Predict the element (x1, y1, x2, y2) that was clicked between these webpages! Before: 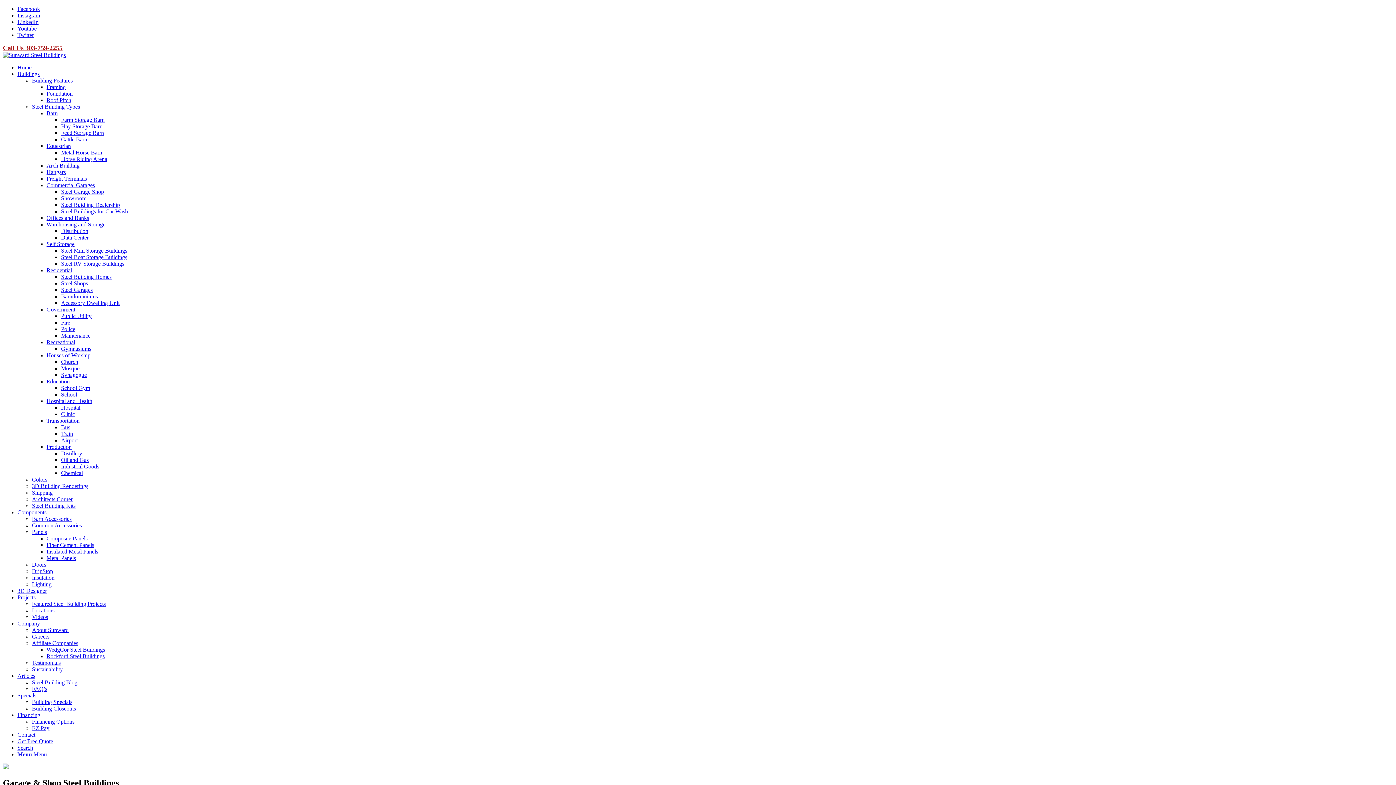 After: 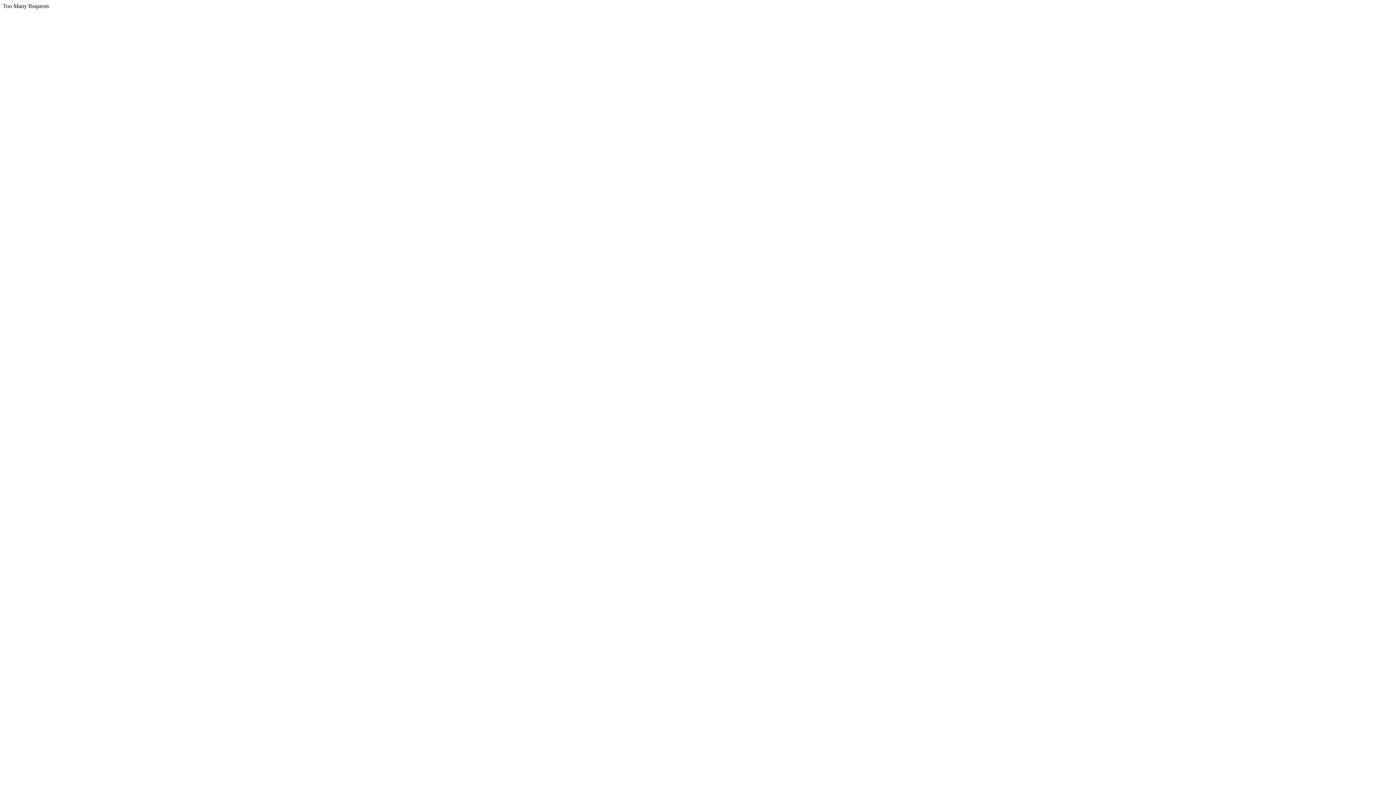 Action: bbox: (61, 260, 124, 266) label: Steel RV Storage Buildings